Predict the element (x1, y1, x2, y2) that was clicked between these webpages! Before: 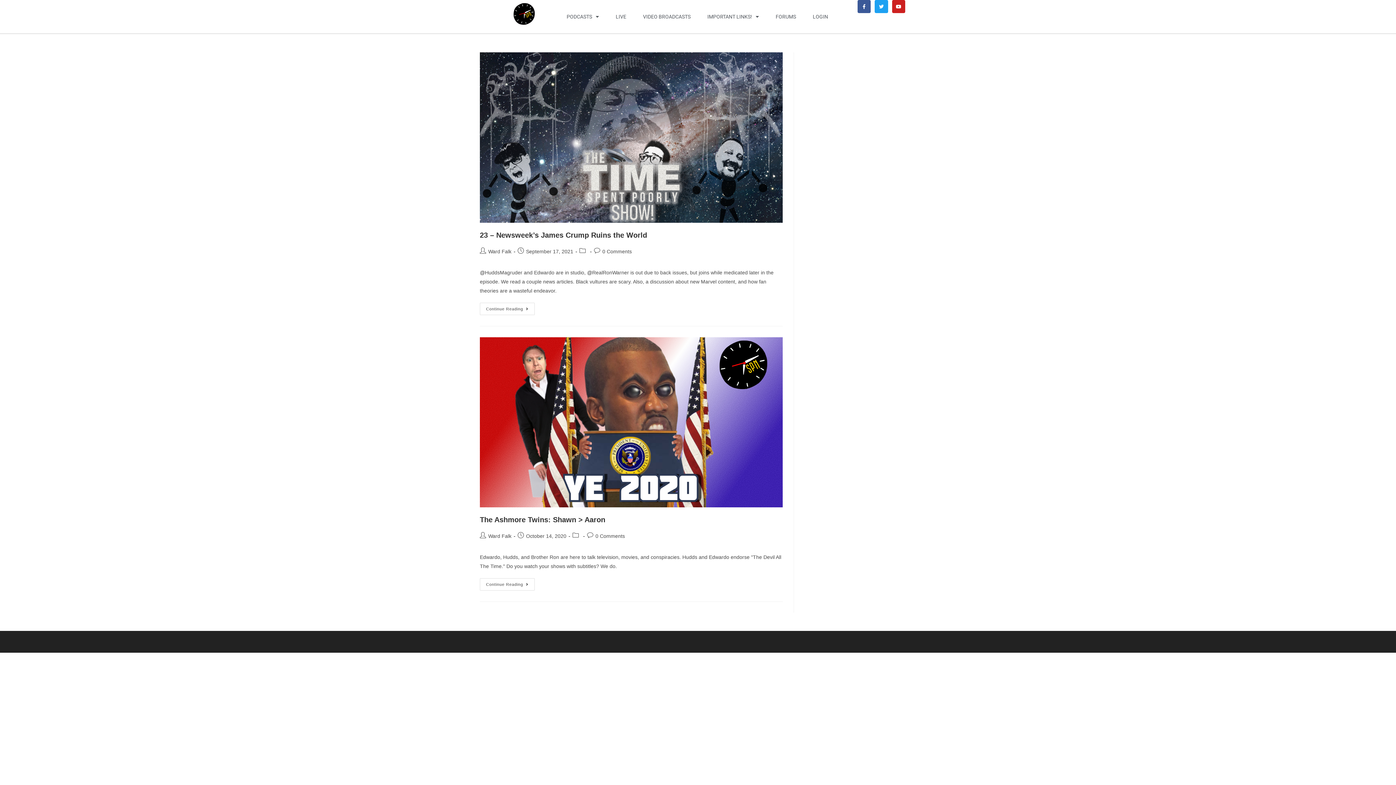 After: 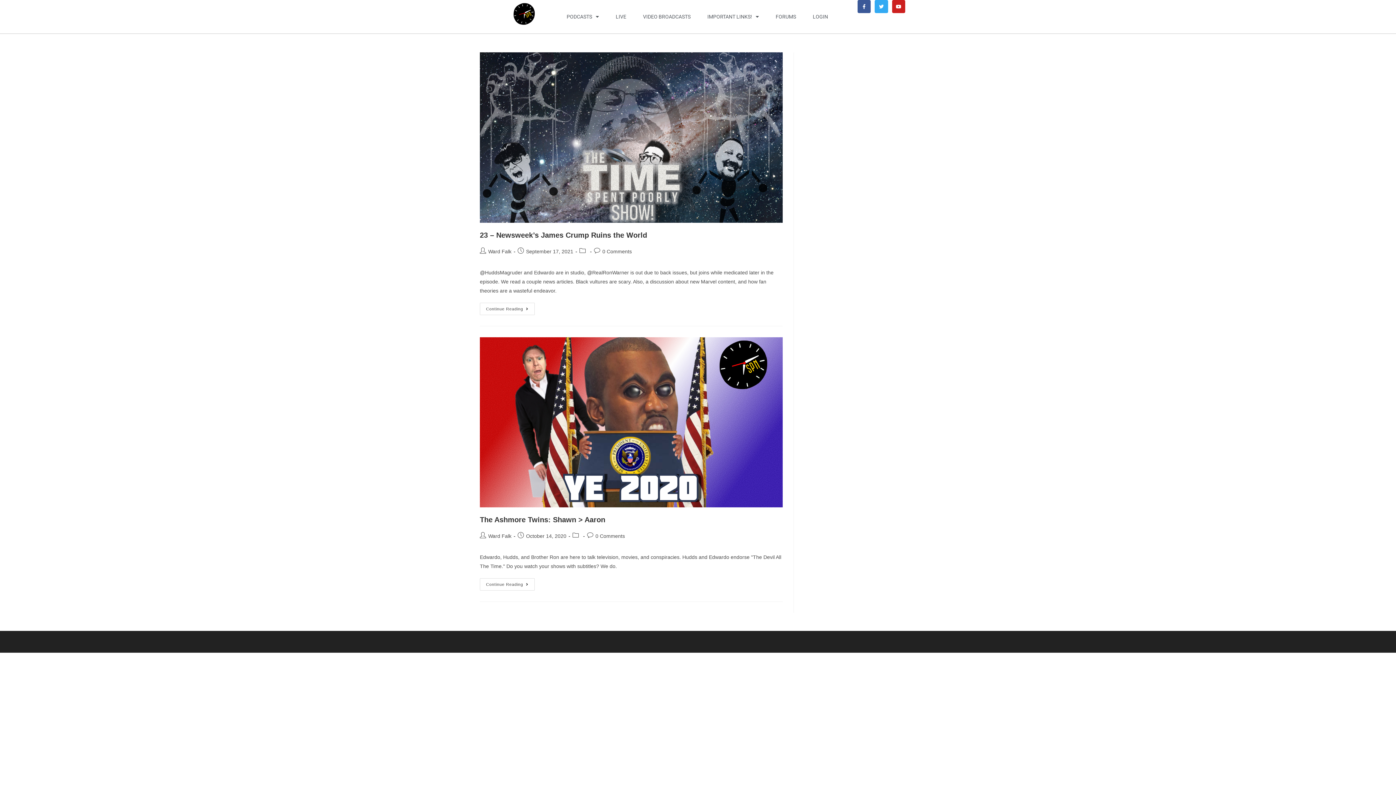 Action: bbox: (874, 0, 888, 13) label: Twitter